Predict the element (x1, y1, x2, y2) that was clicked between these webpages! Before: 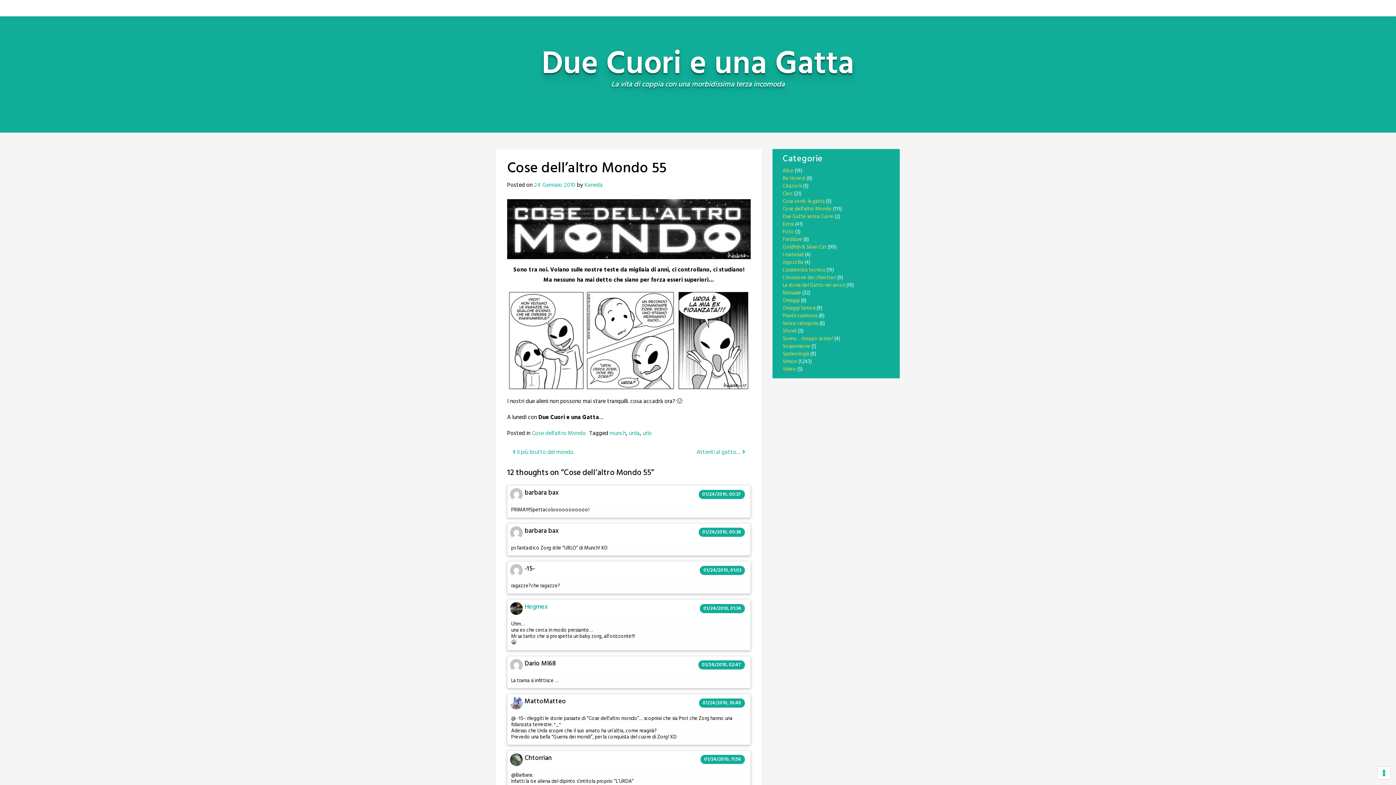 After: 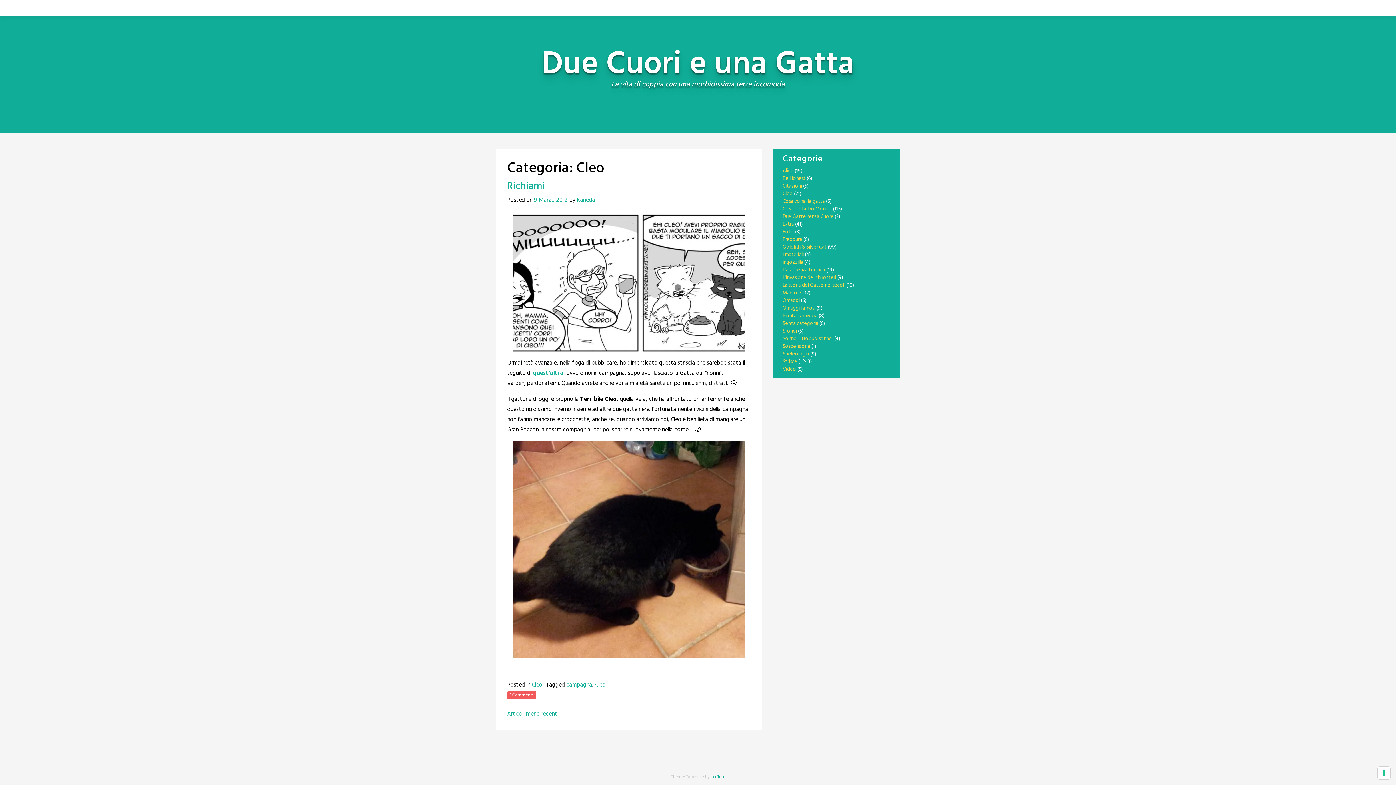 Action: bbox: (782, 189, 793, 198) label: Cleo